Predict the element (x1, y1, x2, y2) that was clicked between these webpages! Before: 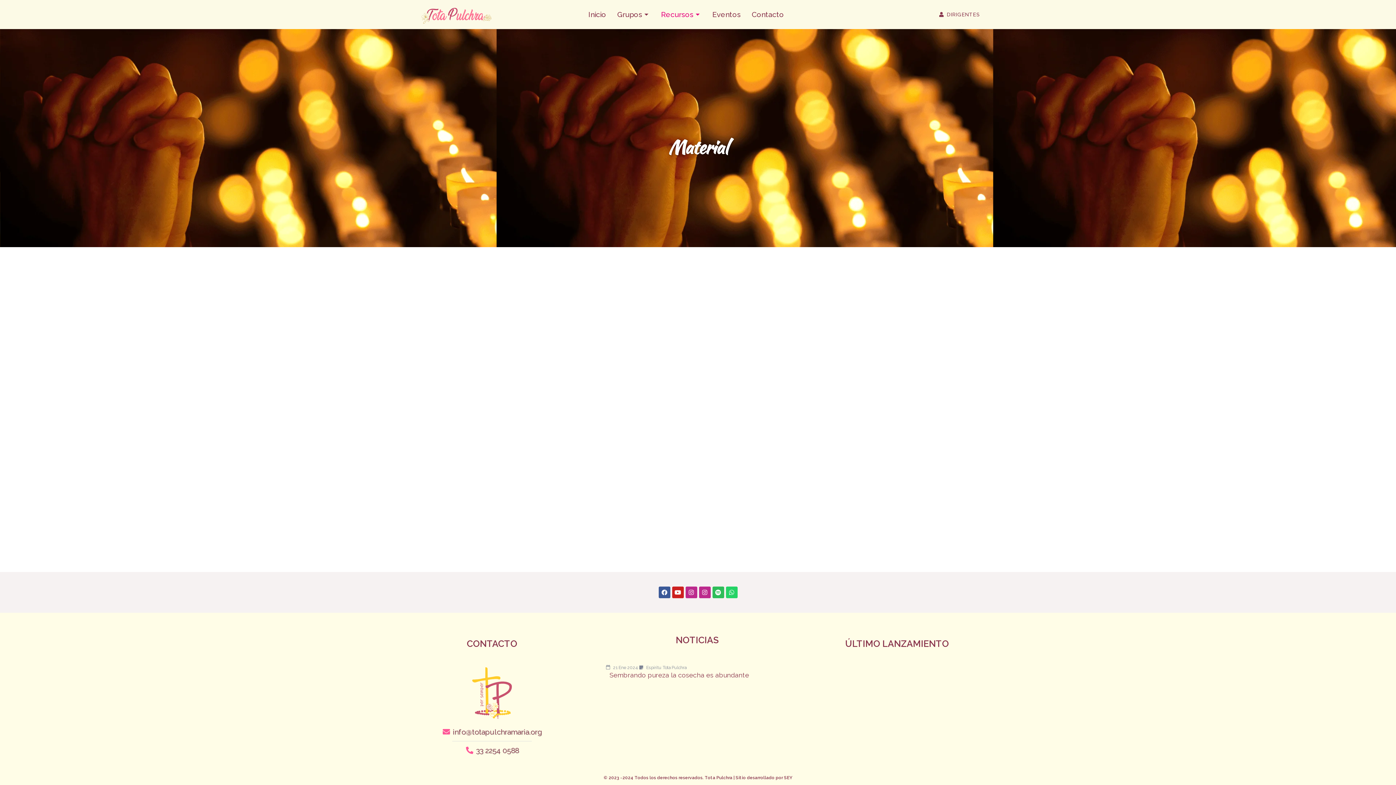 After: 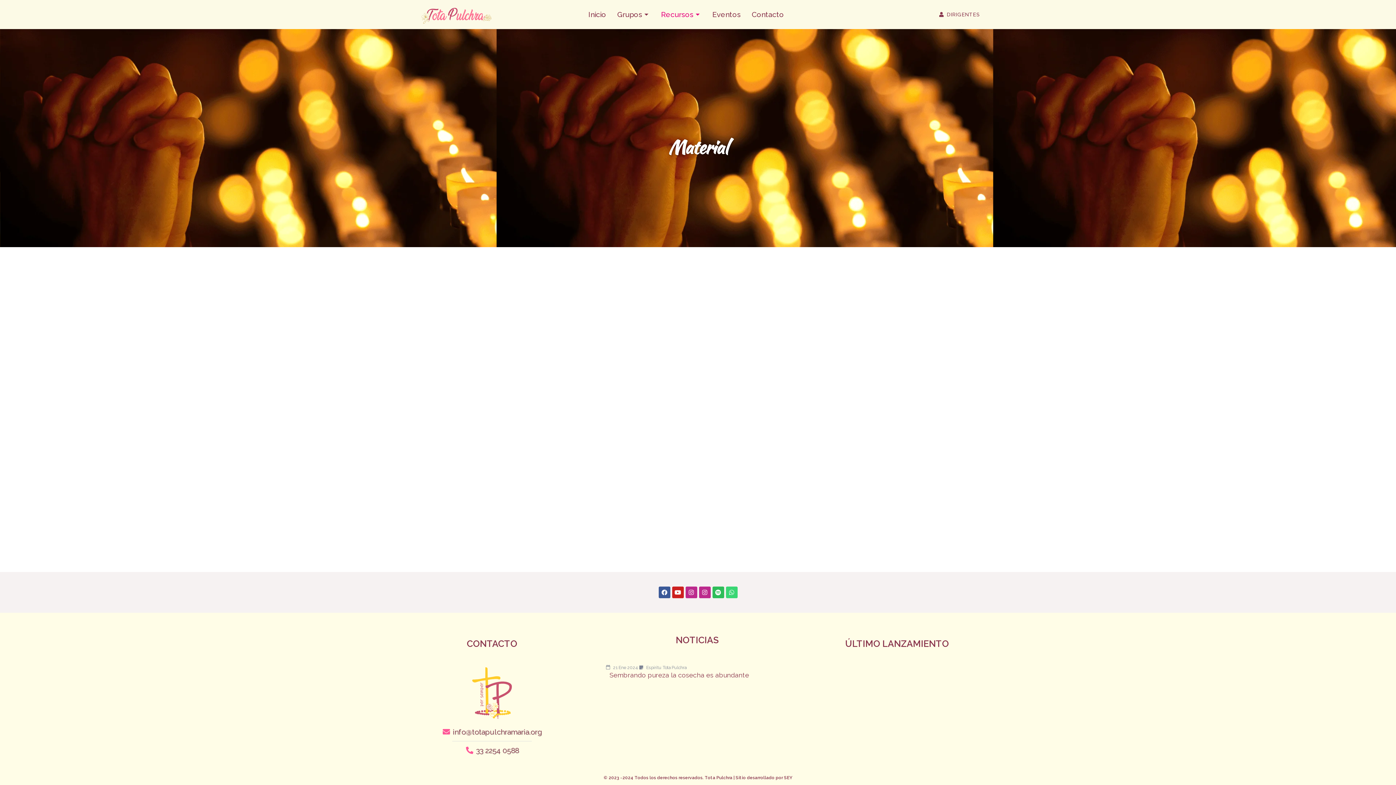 Action: bbox: (726, 587, 737, 598) label: Whatsapp